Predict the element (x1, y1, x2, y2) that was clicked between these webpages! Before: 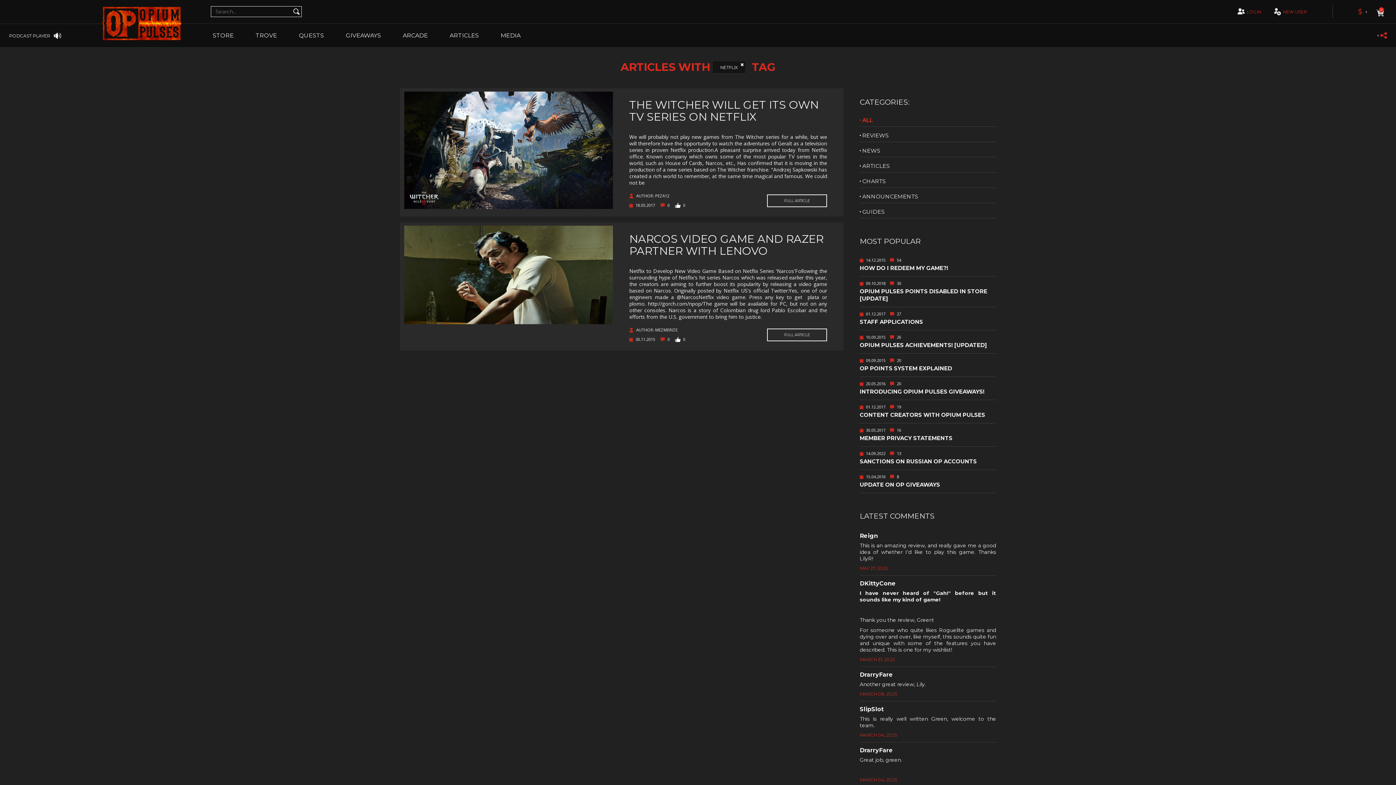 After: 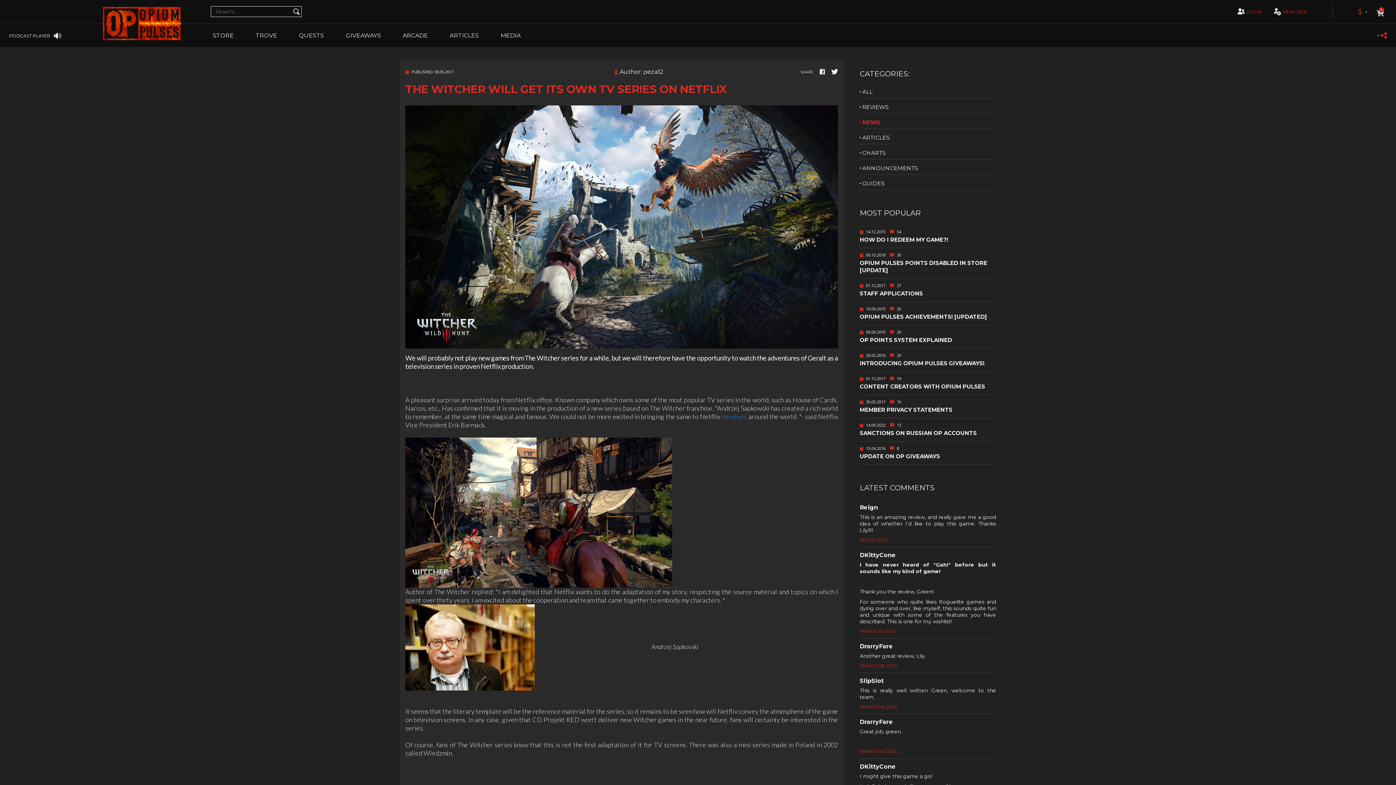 Action: label: THE WITCHER WILL GET ITS OWN TV SERIES ON NETFLIX bbox: (629, 91, 827, 130)